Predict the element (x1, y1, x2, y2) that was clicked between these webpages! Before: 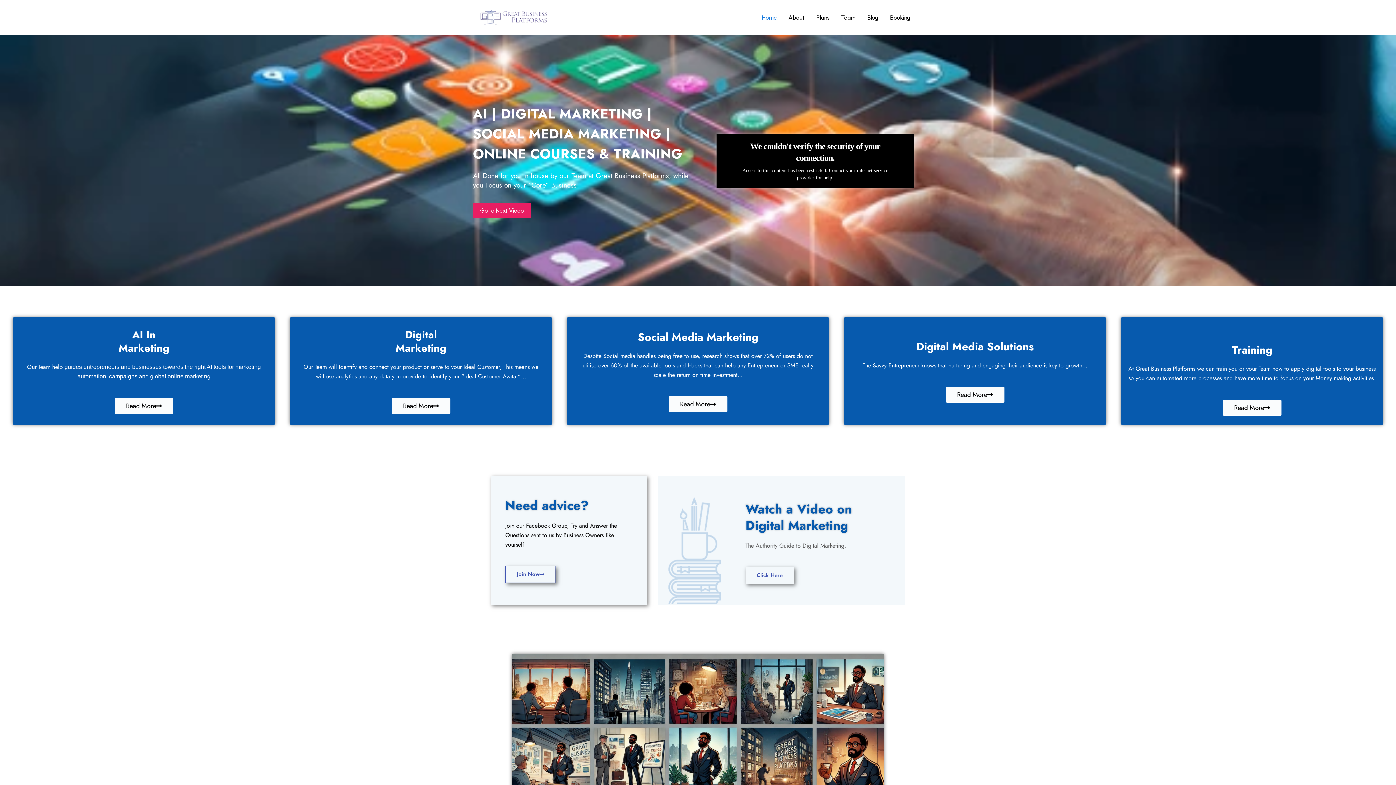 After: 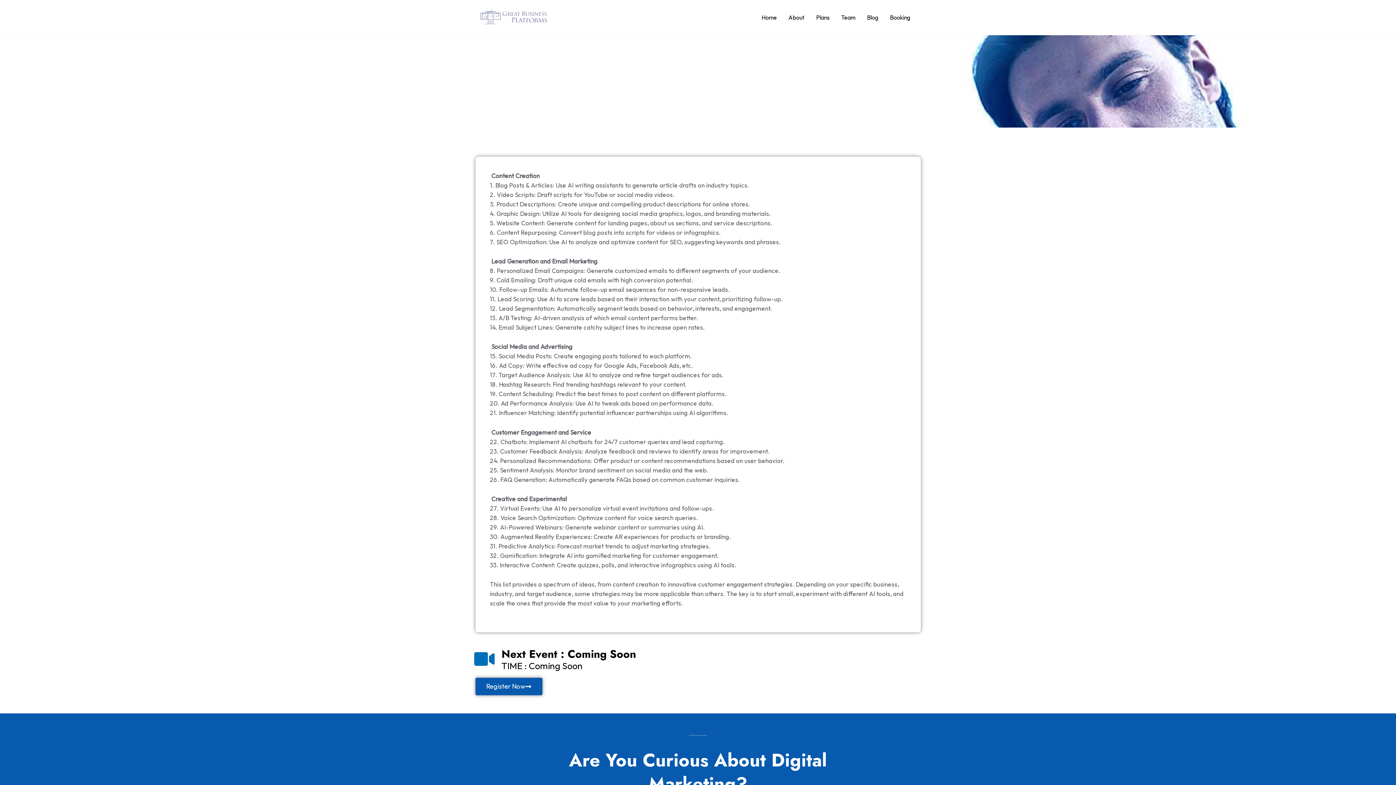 Action: label: Read More bbox: (114, 398, 173, 414)